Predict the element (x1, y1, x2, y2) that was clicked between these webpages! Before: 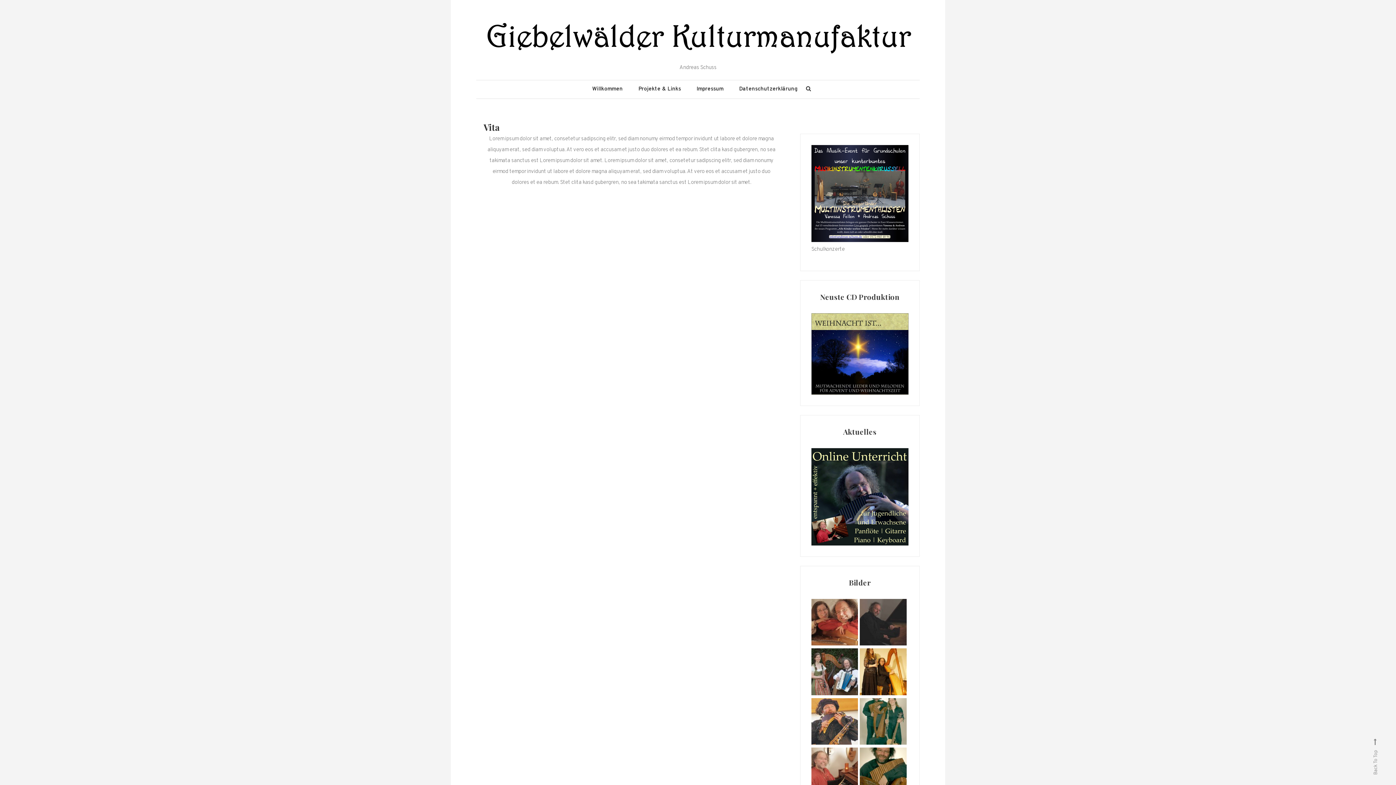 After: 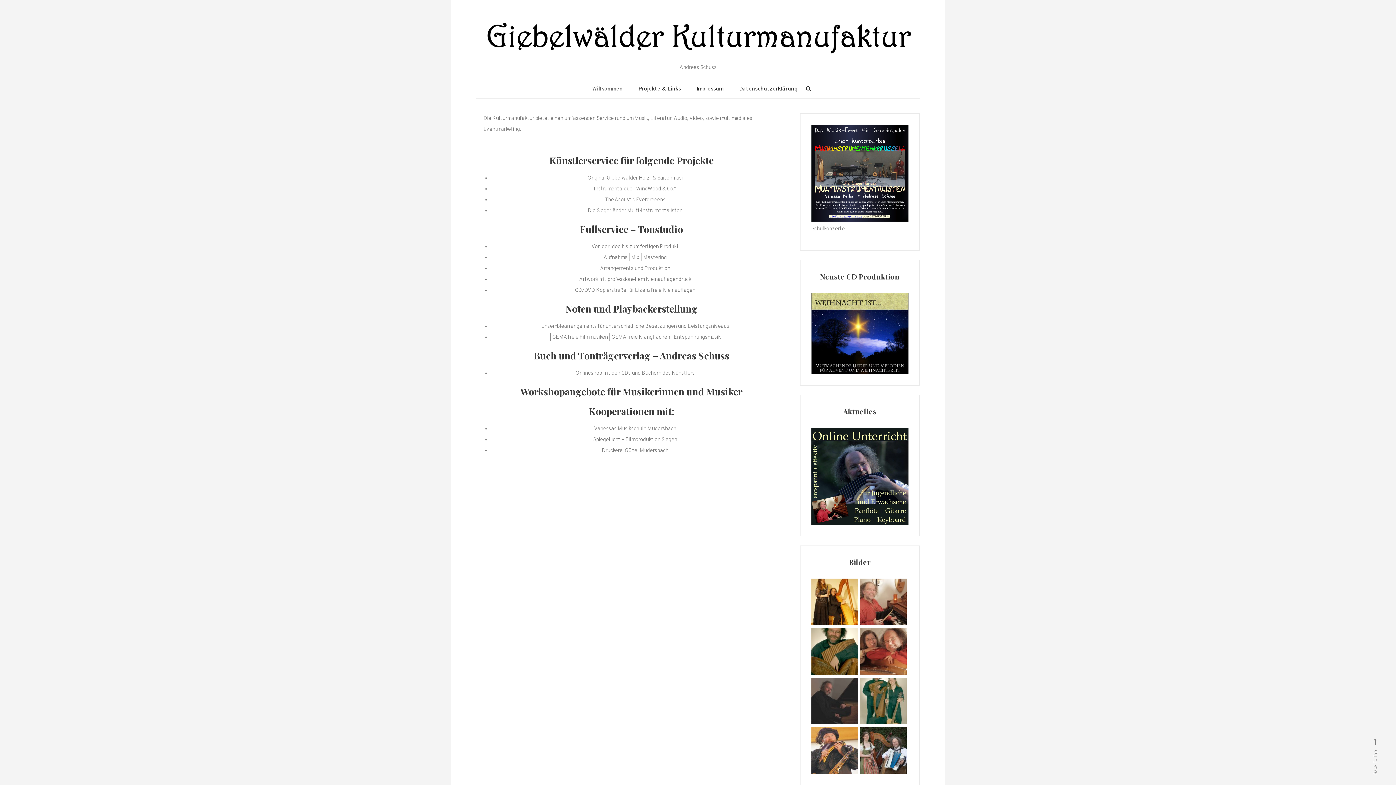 Action: bbox: (585, 80, 630, 98) label: Willkommen